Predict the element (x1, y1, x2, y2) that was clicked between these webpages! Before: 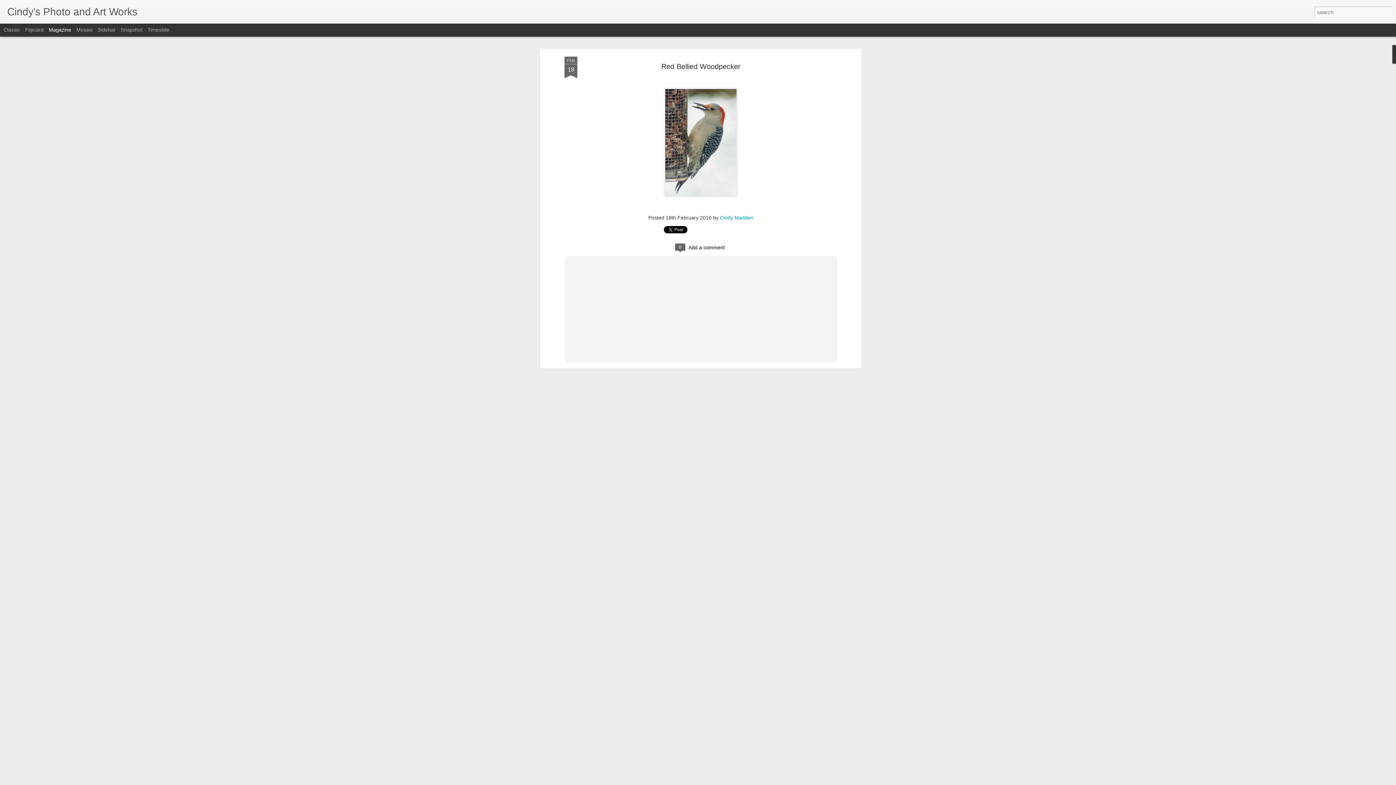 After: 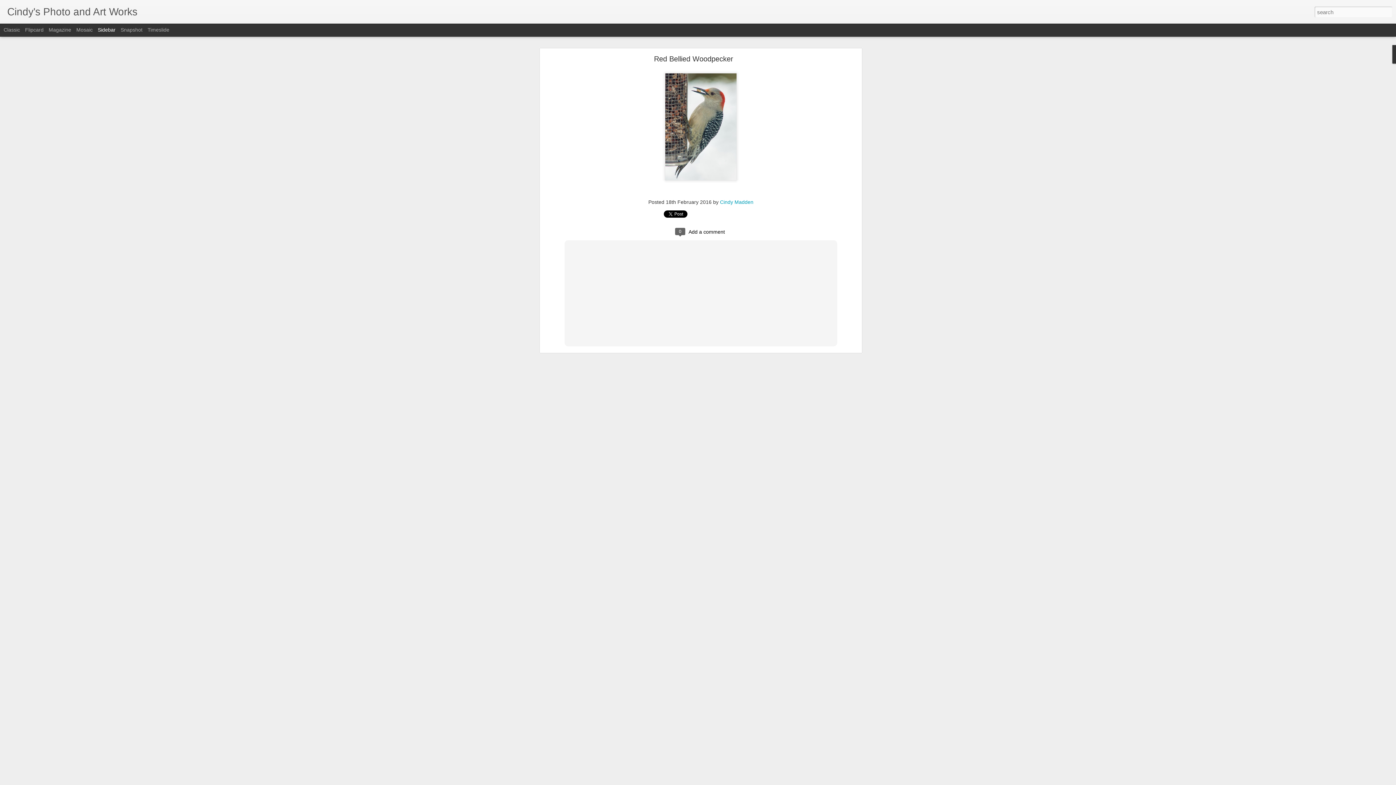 Action: label: Sidebar bbox: (97, 26, 115, 32)